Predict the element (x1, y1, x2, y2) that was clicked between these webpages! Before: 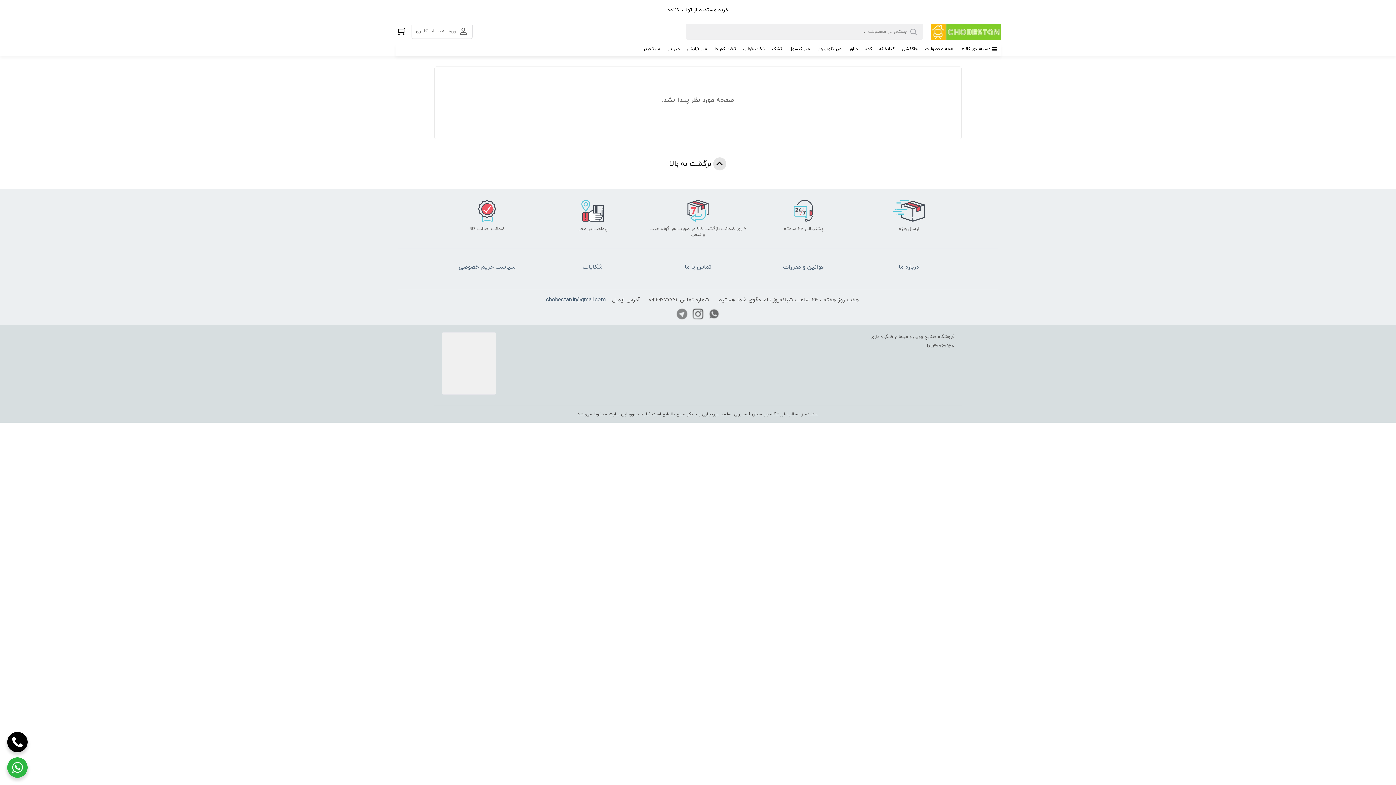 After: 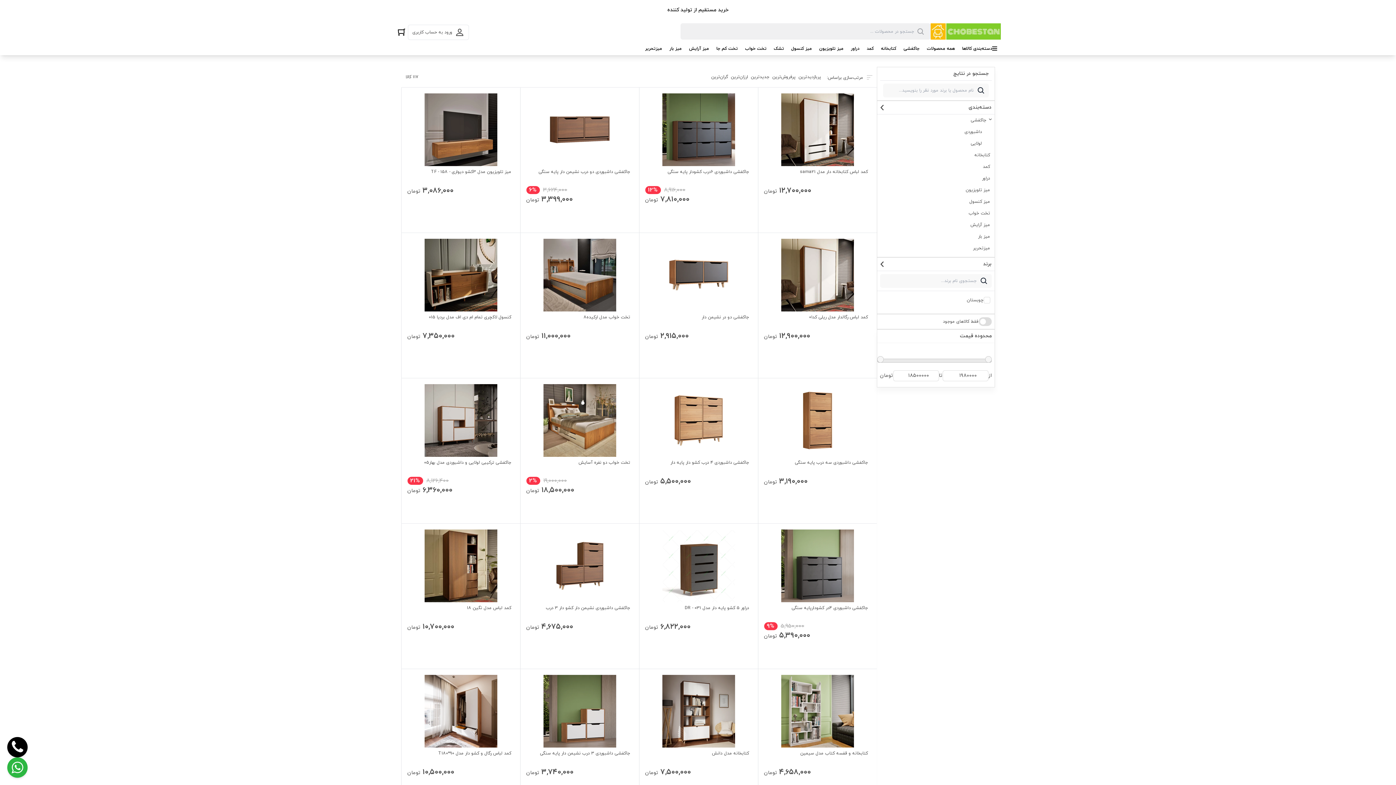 Action: label: همه محصولات bbox: (925, 46, 953, 52)